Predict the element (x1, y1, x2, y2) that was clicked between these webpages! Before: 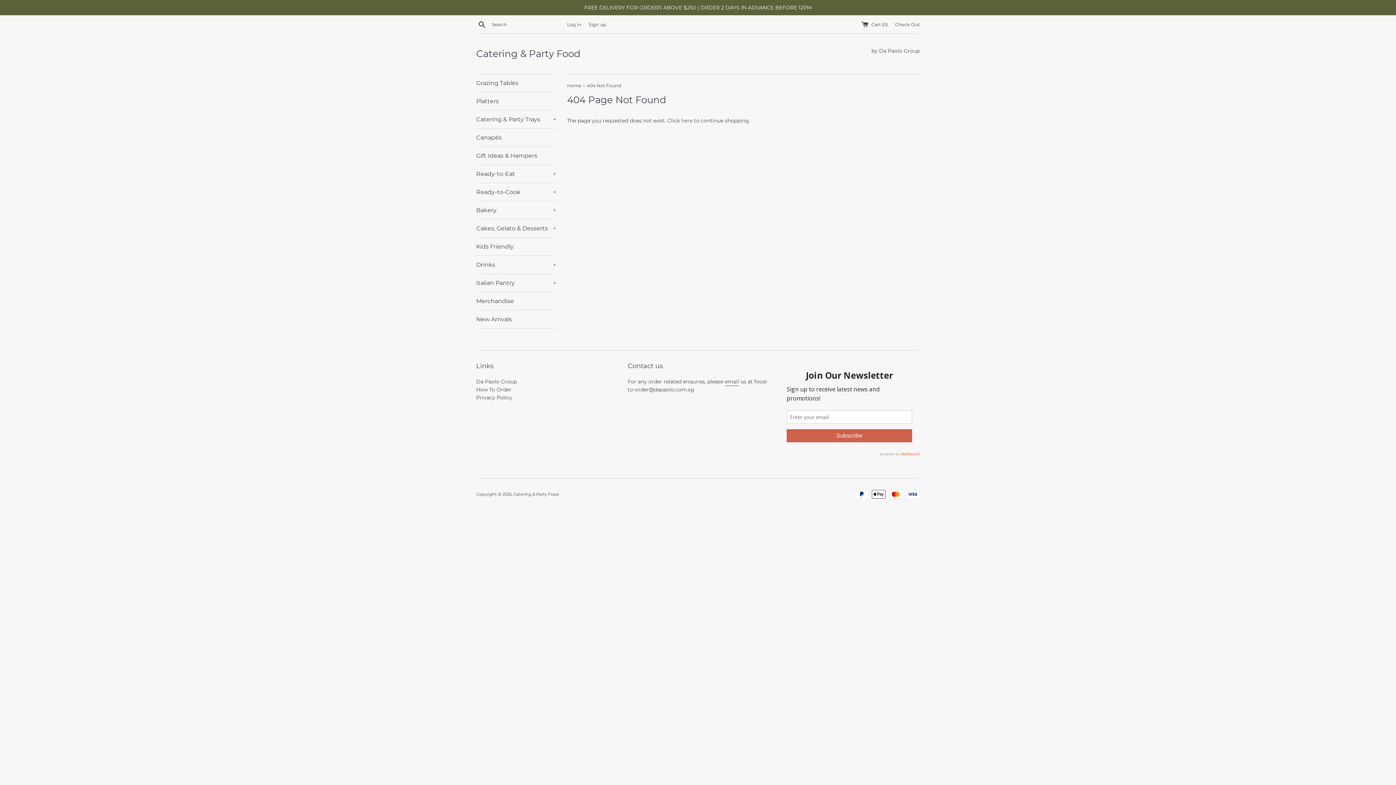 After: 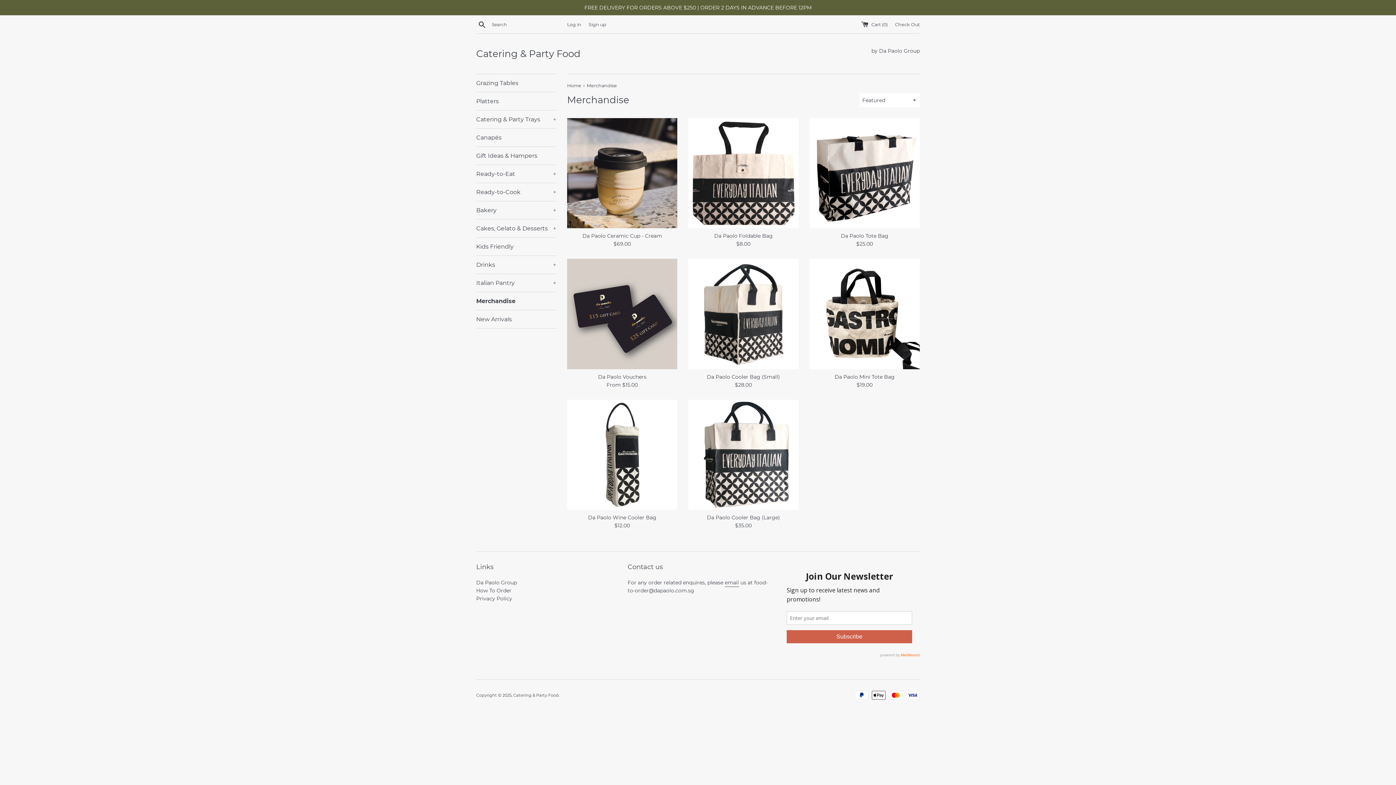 Action: bbox: (476, 292, 556, 310) label: Merchandise